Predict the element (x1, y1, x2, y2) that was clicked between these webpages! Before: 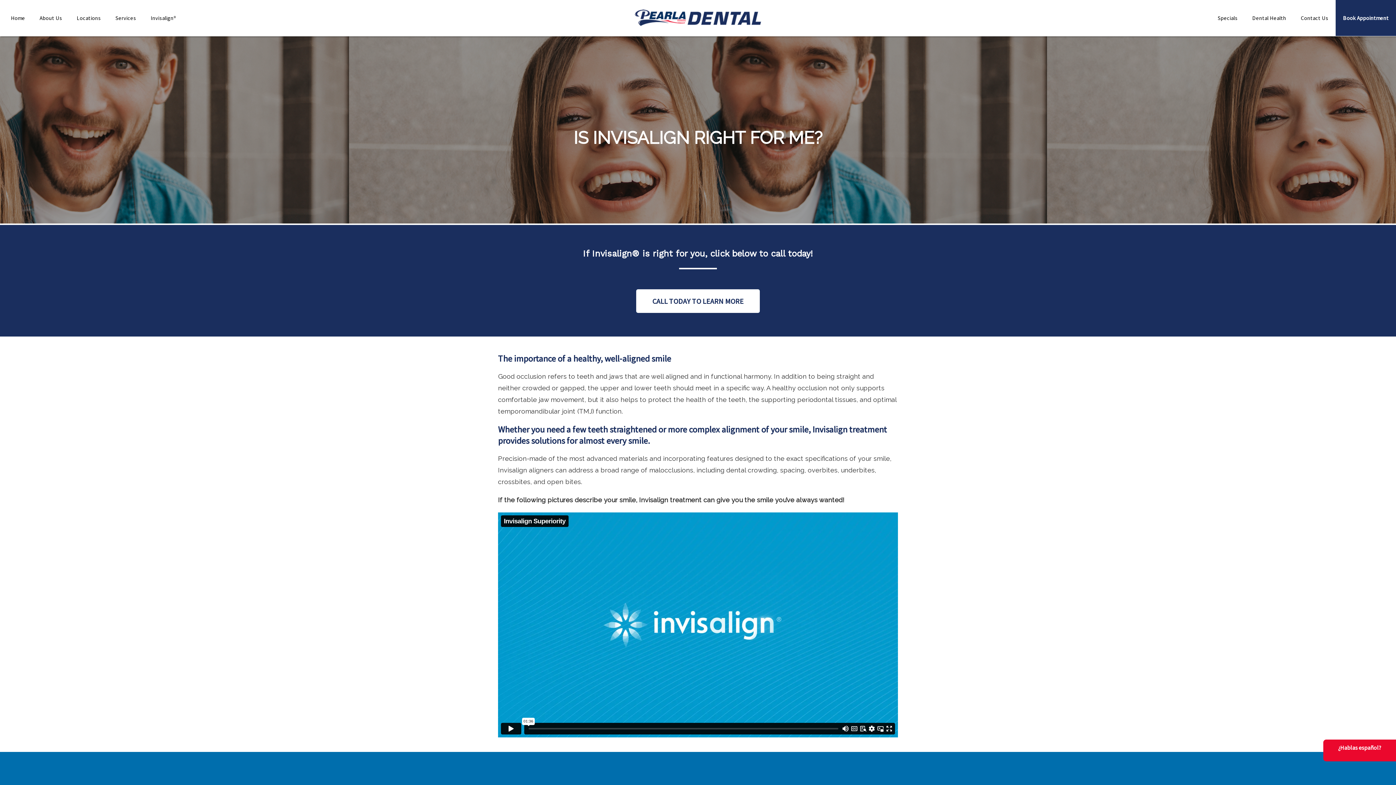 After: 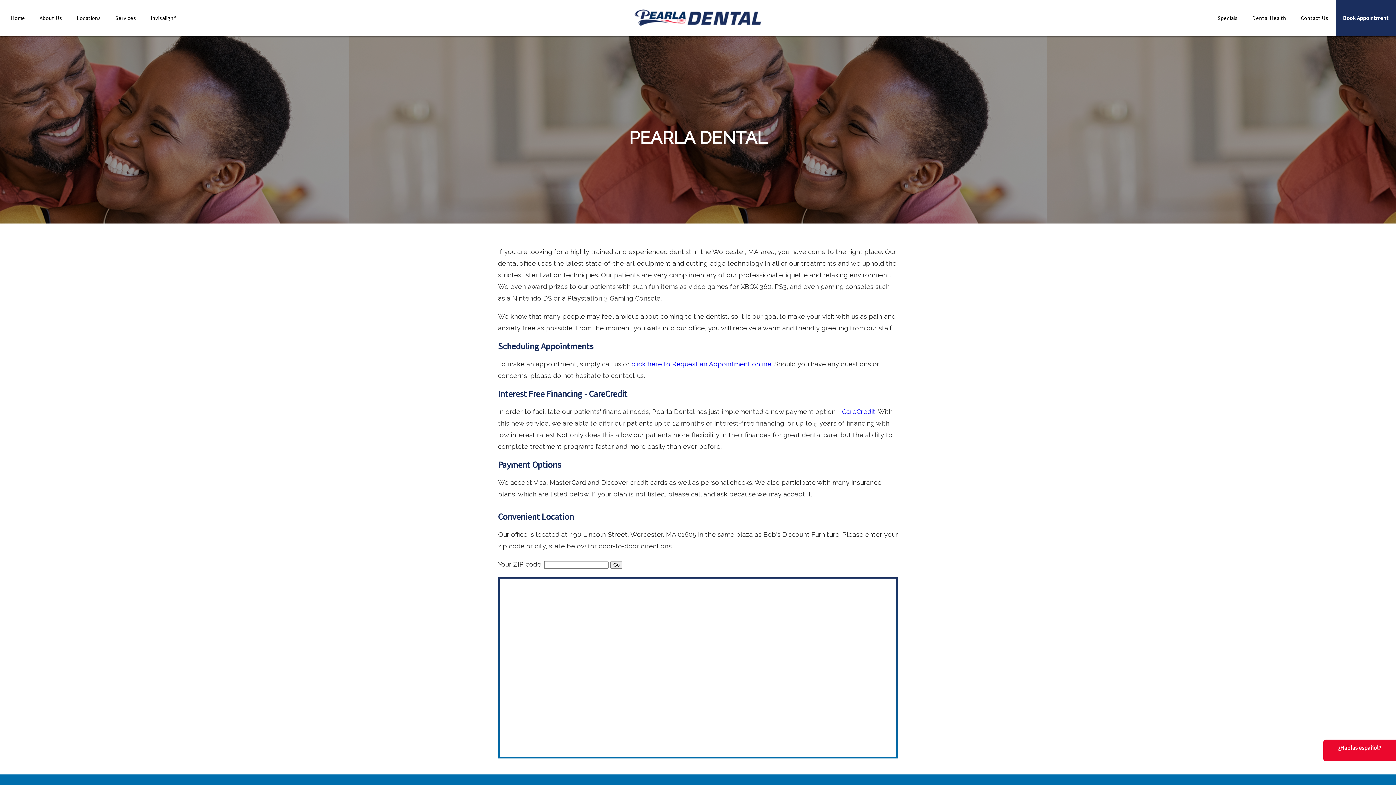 Action: label: About Us bbox: (32, 0, 69, 36)